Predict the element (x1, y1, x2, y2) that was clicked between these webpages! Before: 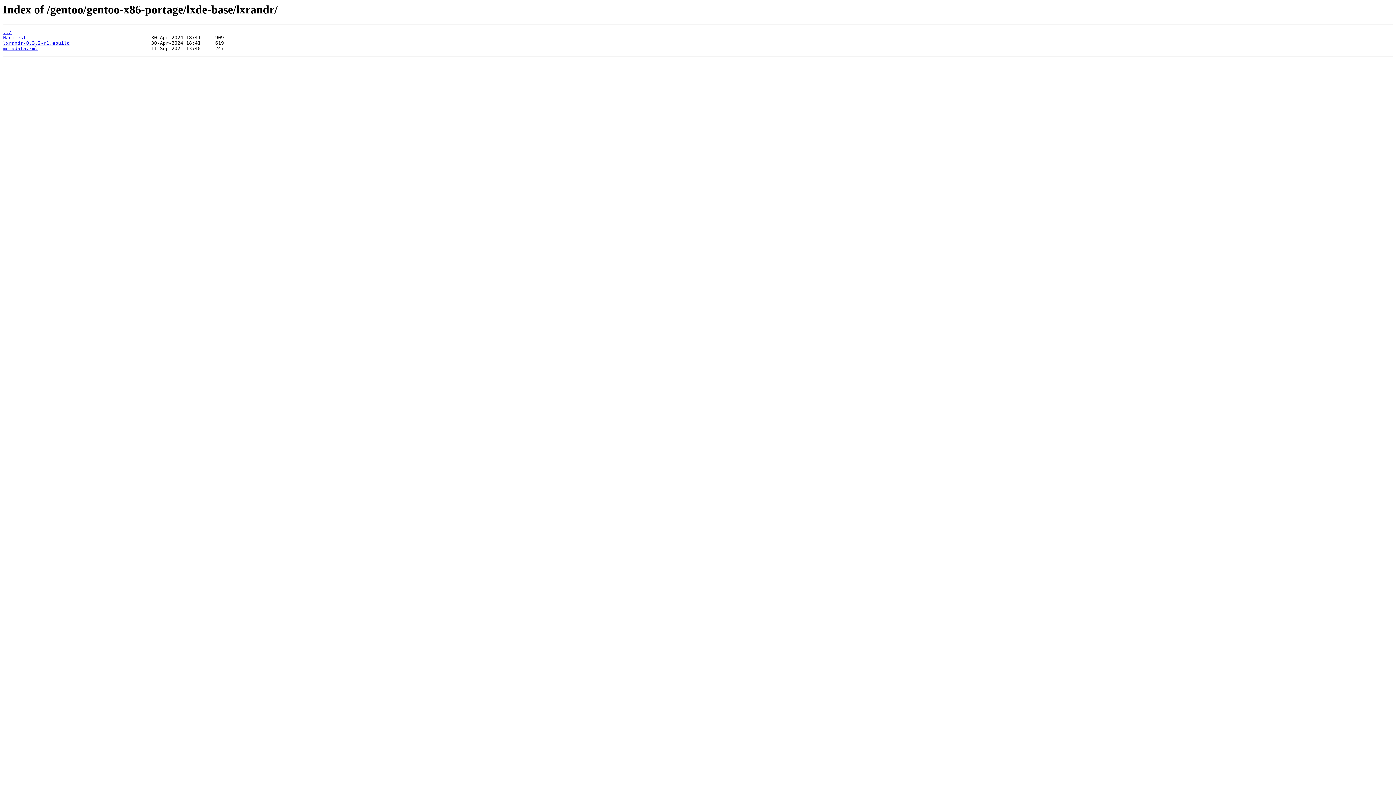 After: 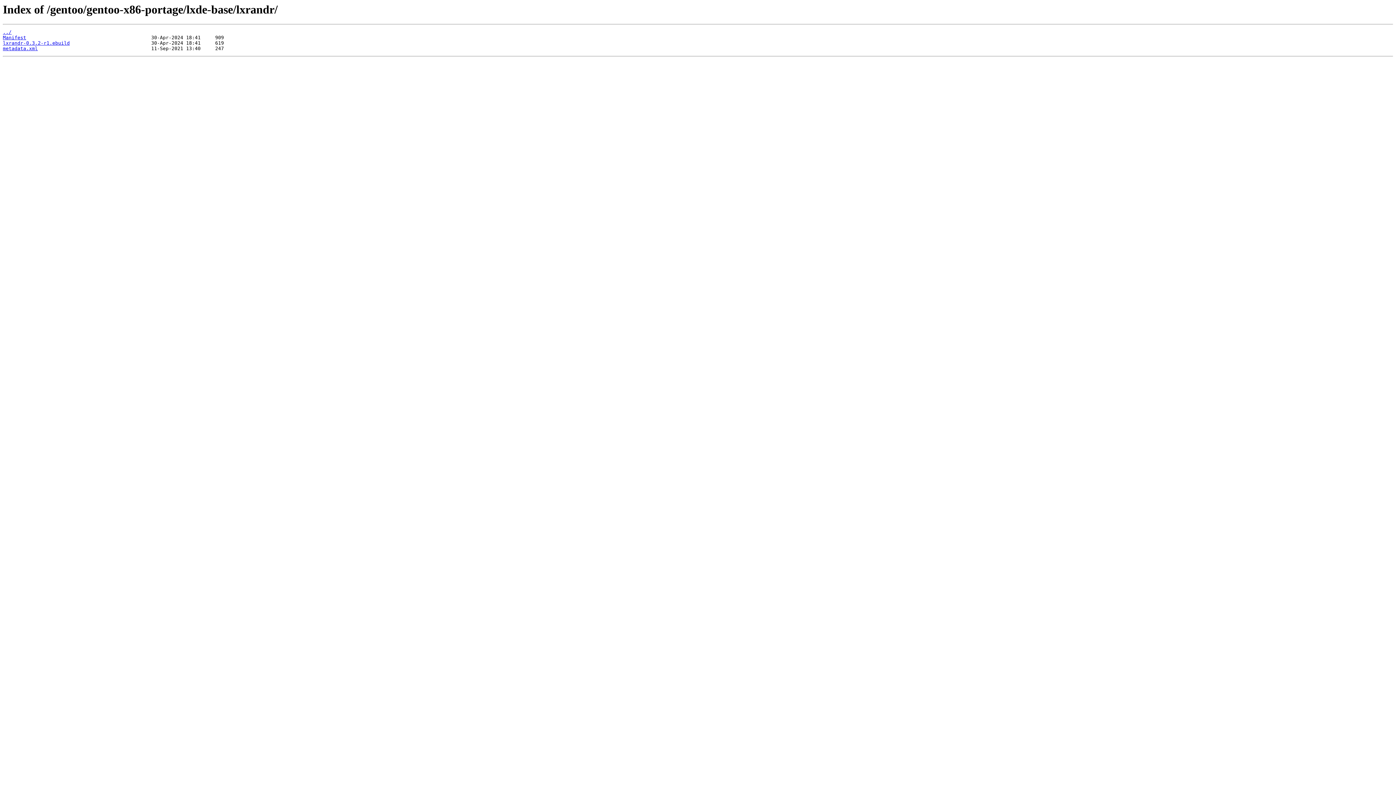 Action: label: lxrandr-0.3.2-r1.ebuild bbox: (2, 40, 69, 45)